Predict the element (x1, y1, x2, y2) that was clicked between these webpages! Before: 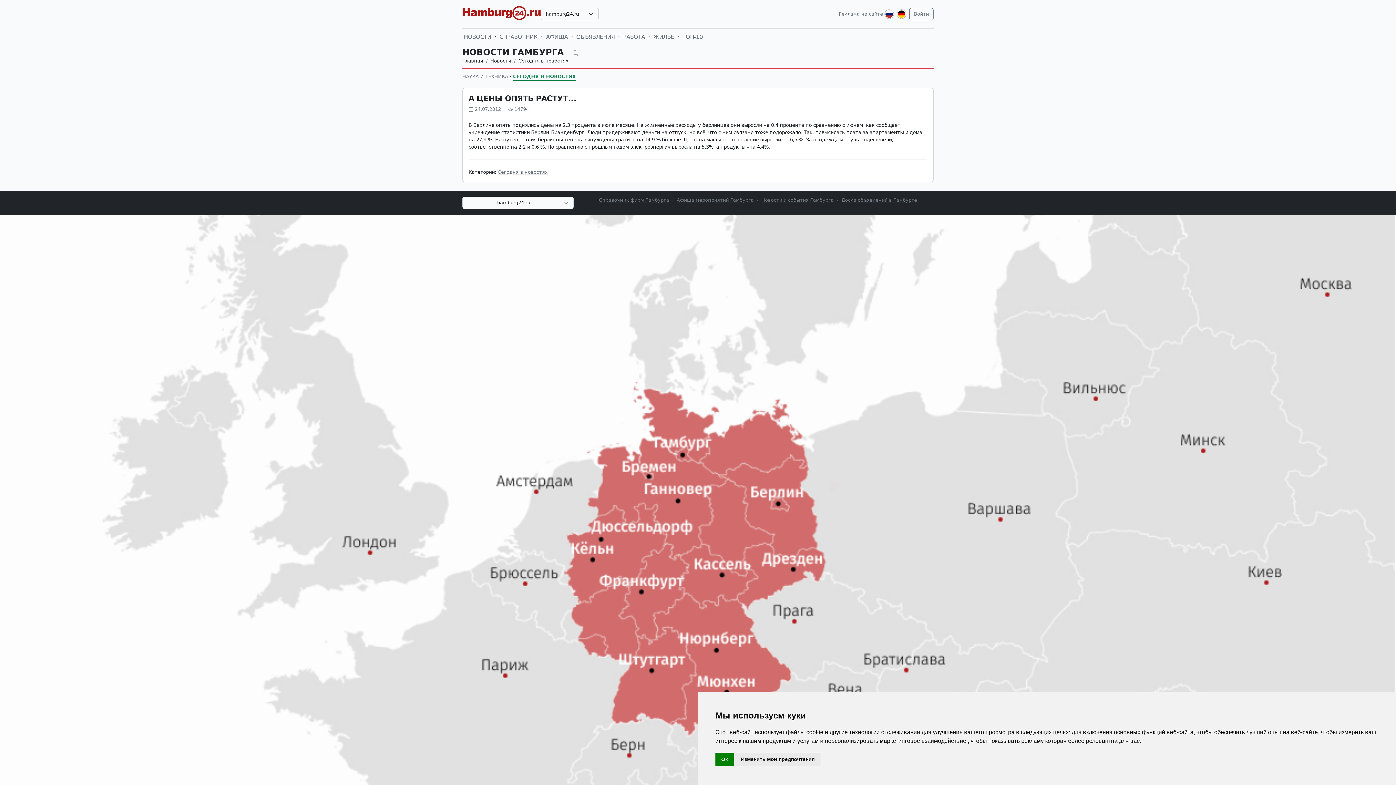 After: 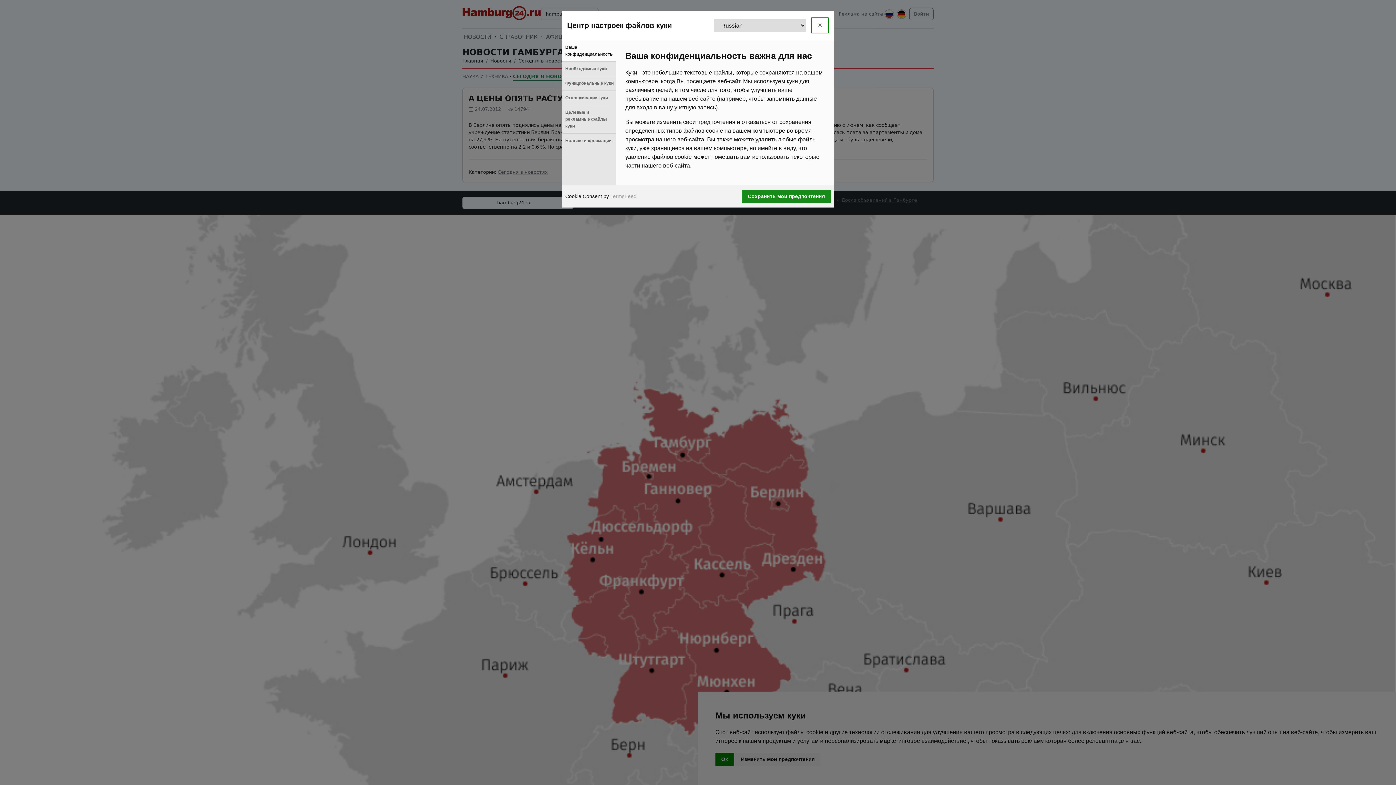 Action: label: Изменить мои предпочтения bbox: (735, 753, 820, 766)